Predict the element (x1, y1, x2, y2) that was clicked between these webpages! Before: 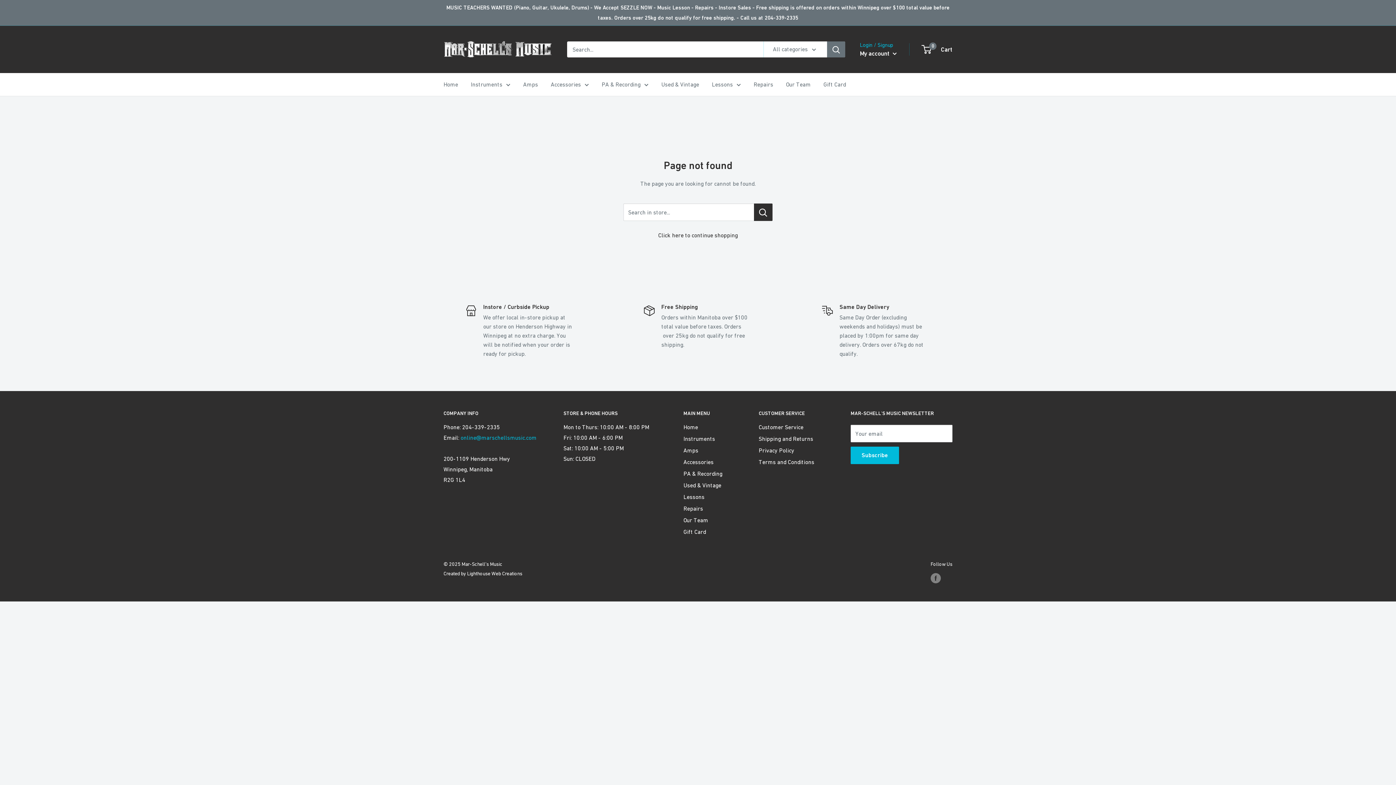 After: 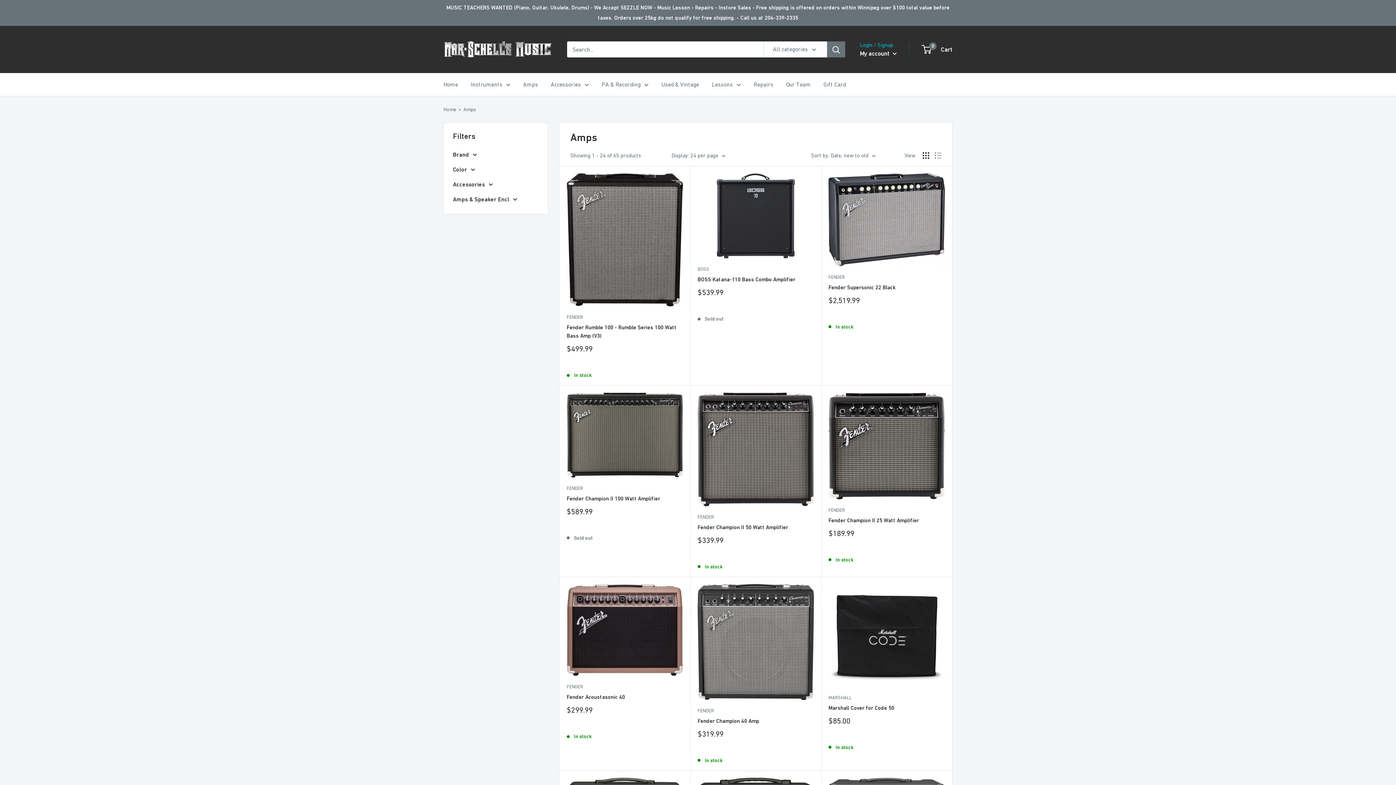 Action: bbox: (523, 79, 538, 89) label: Amps